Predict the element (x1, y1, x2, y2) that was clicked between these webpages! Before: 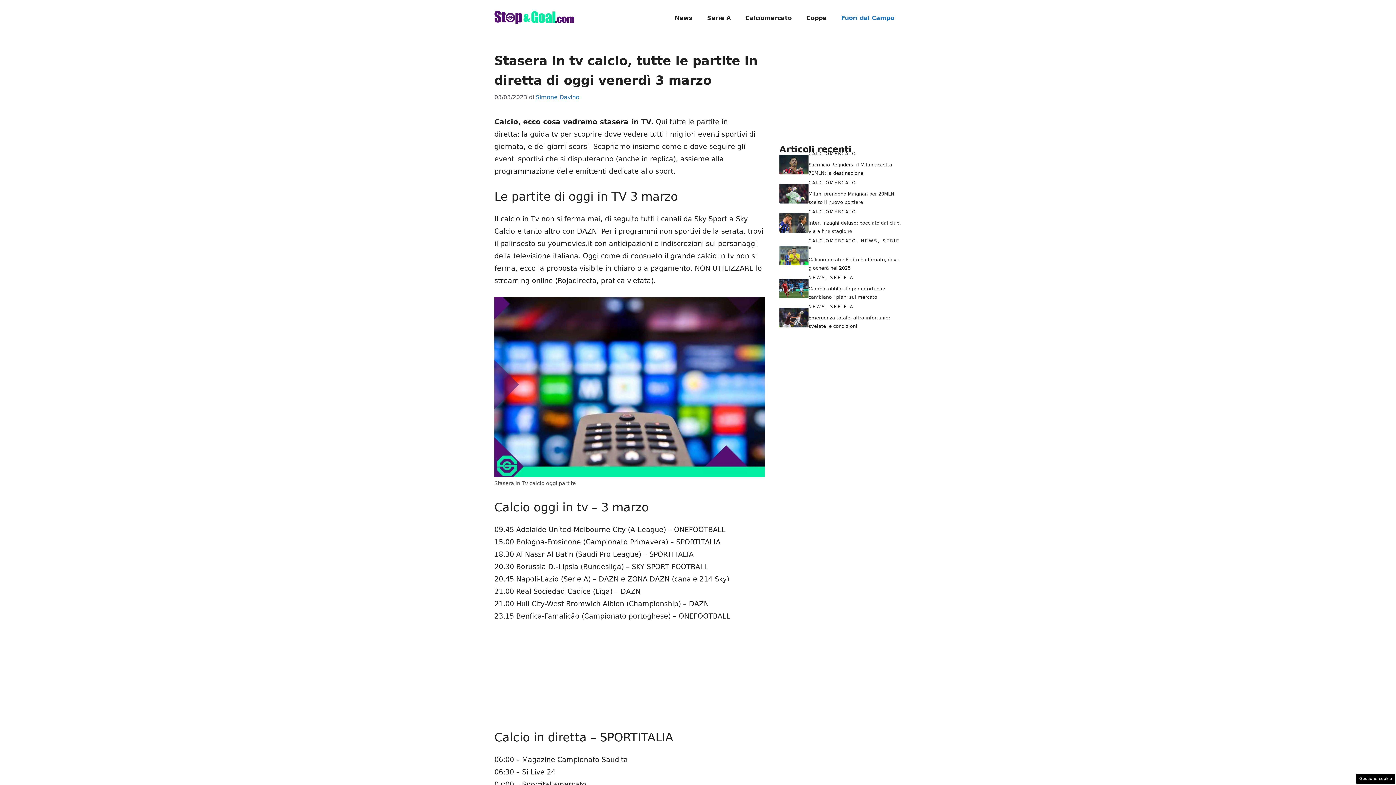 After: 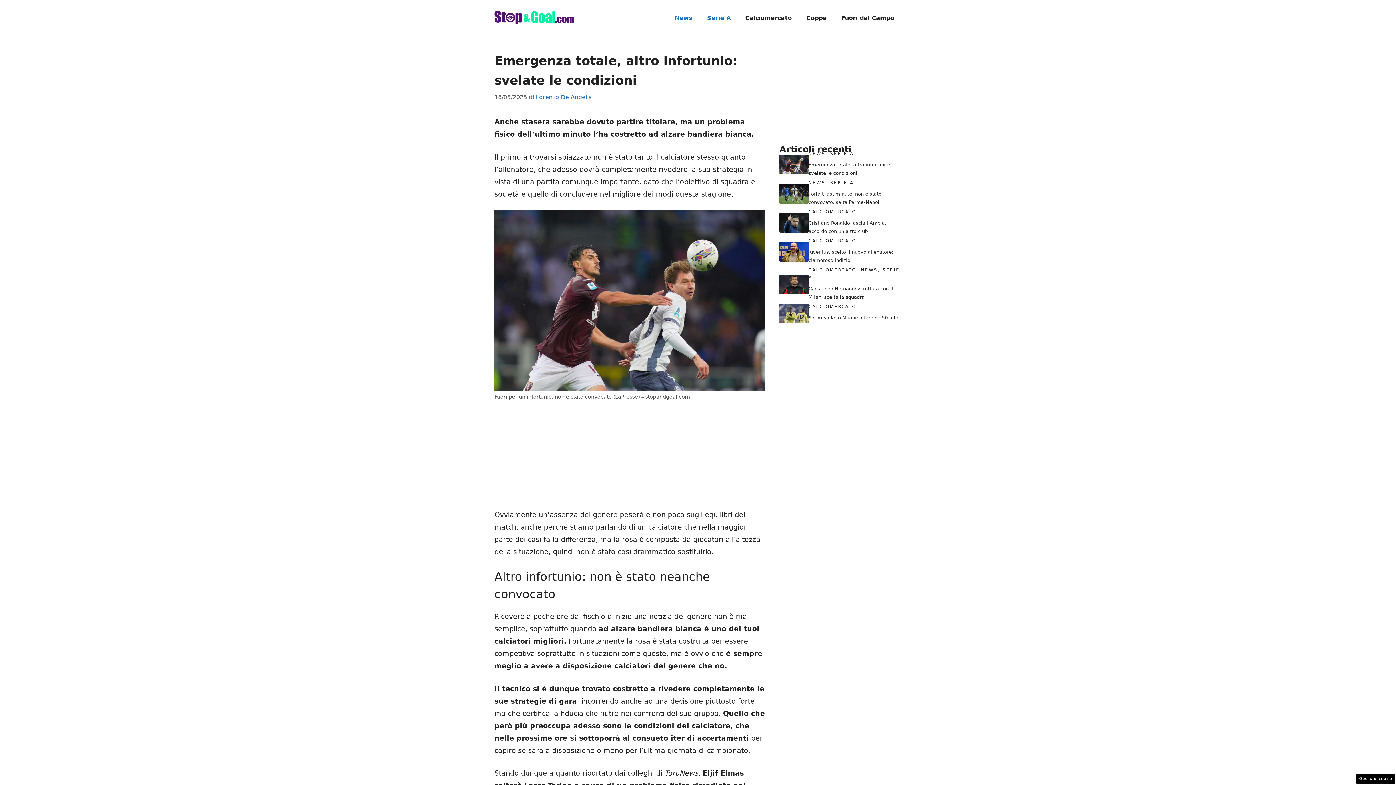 Action: bbox: (779, 313, 808, 321)